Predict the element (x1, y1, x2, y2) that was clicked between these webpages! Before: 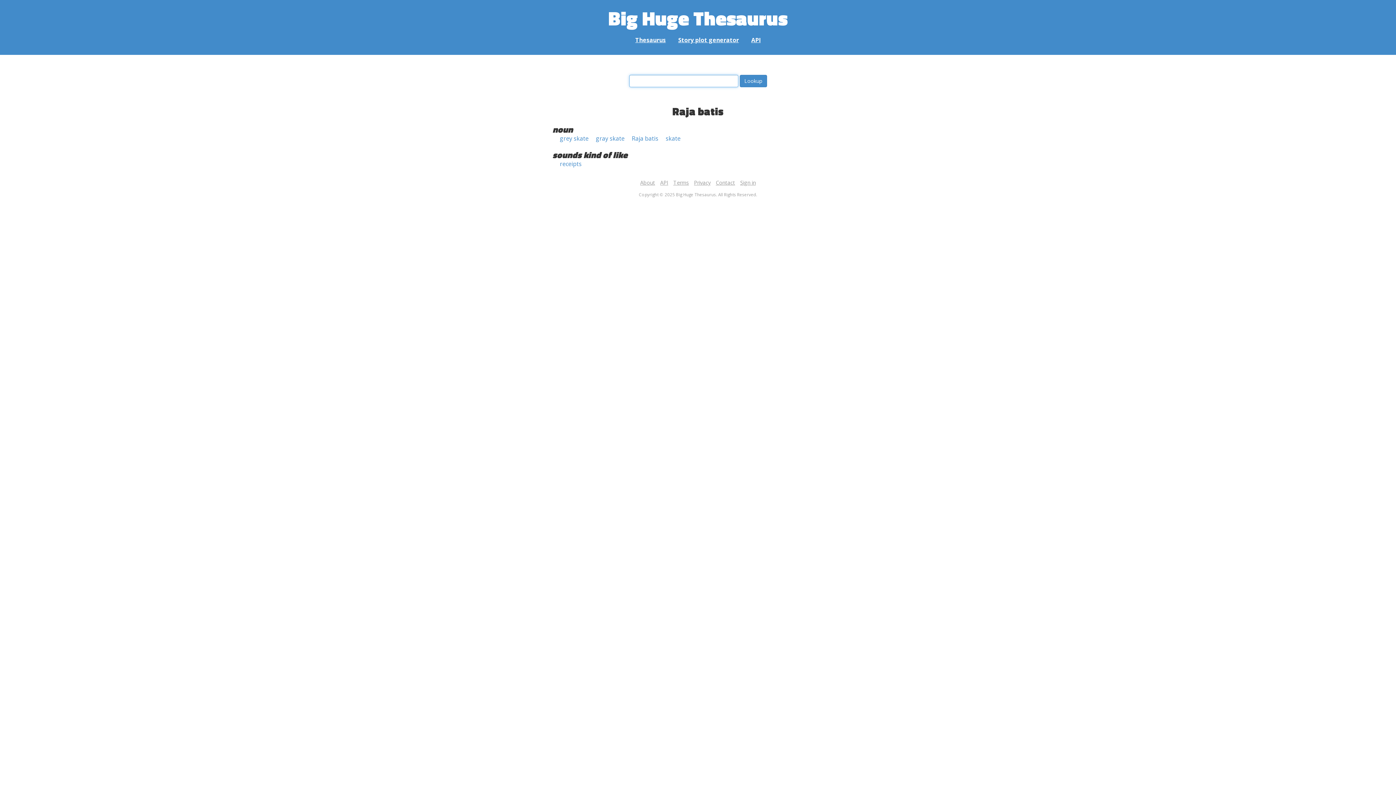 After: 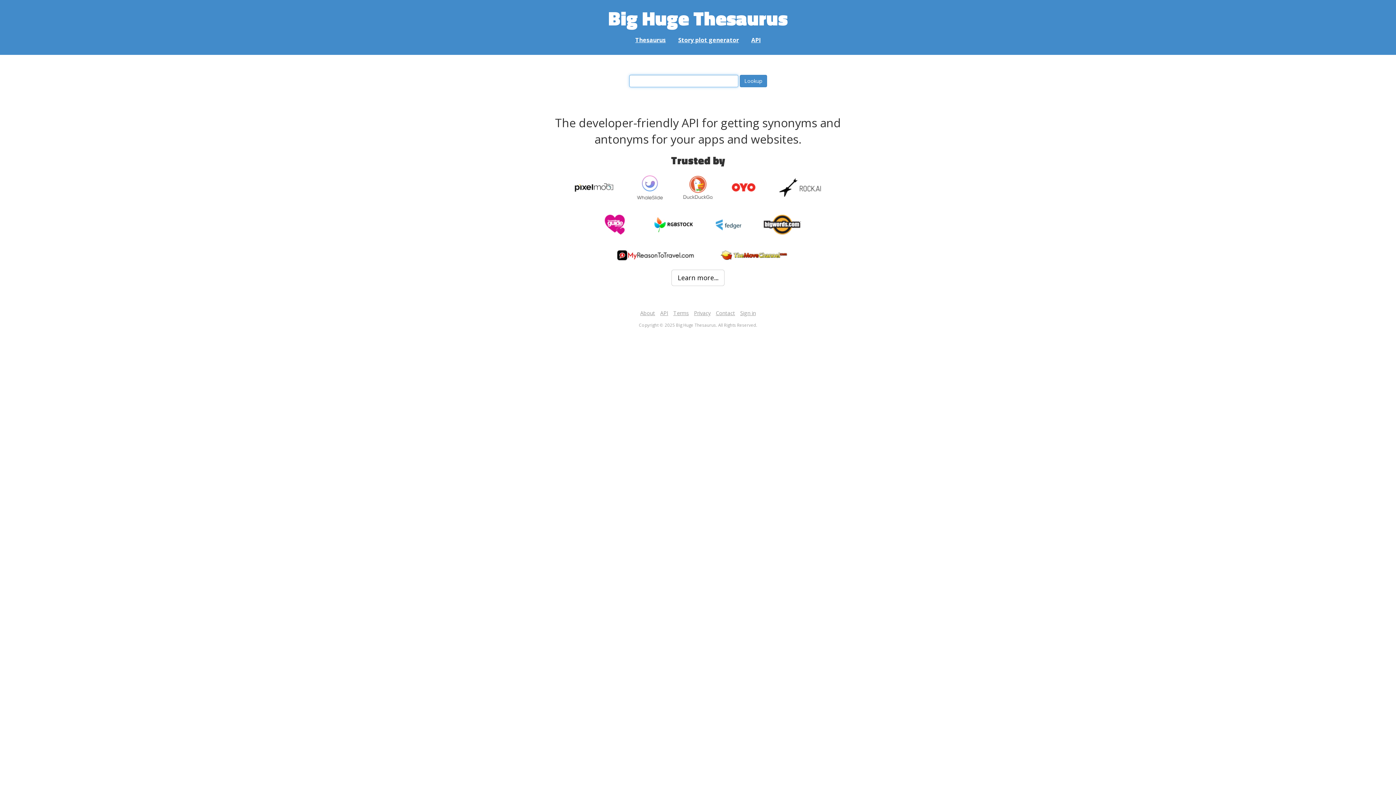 Action: bbox: (630, 36, 671, 44) label: Thesaurus